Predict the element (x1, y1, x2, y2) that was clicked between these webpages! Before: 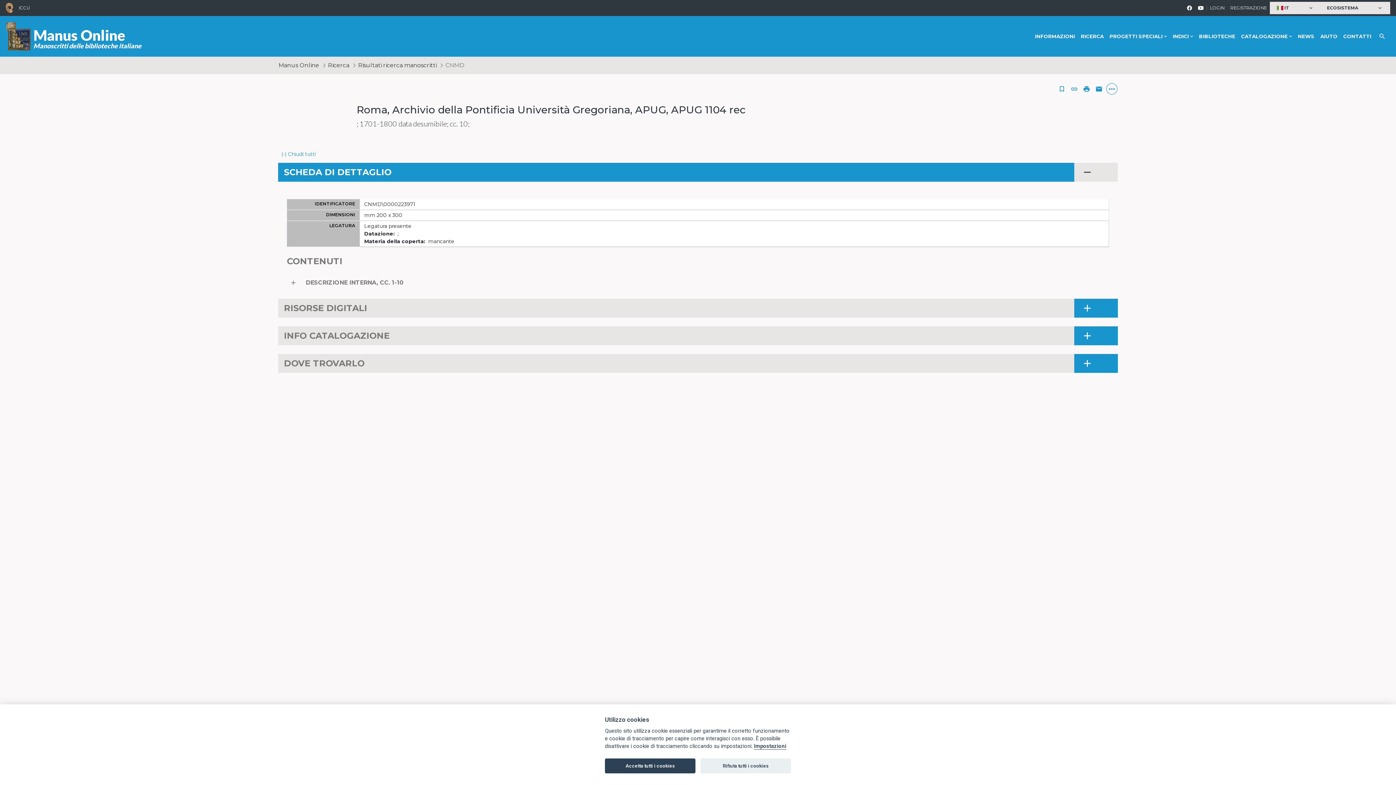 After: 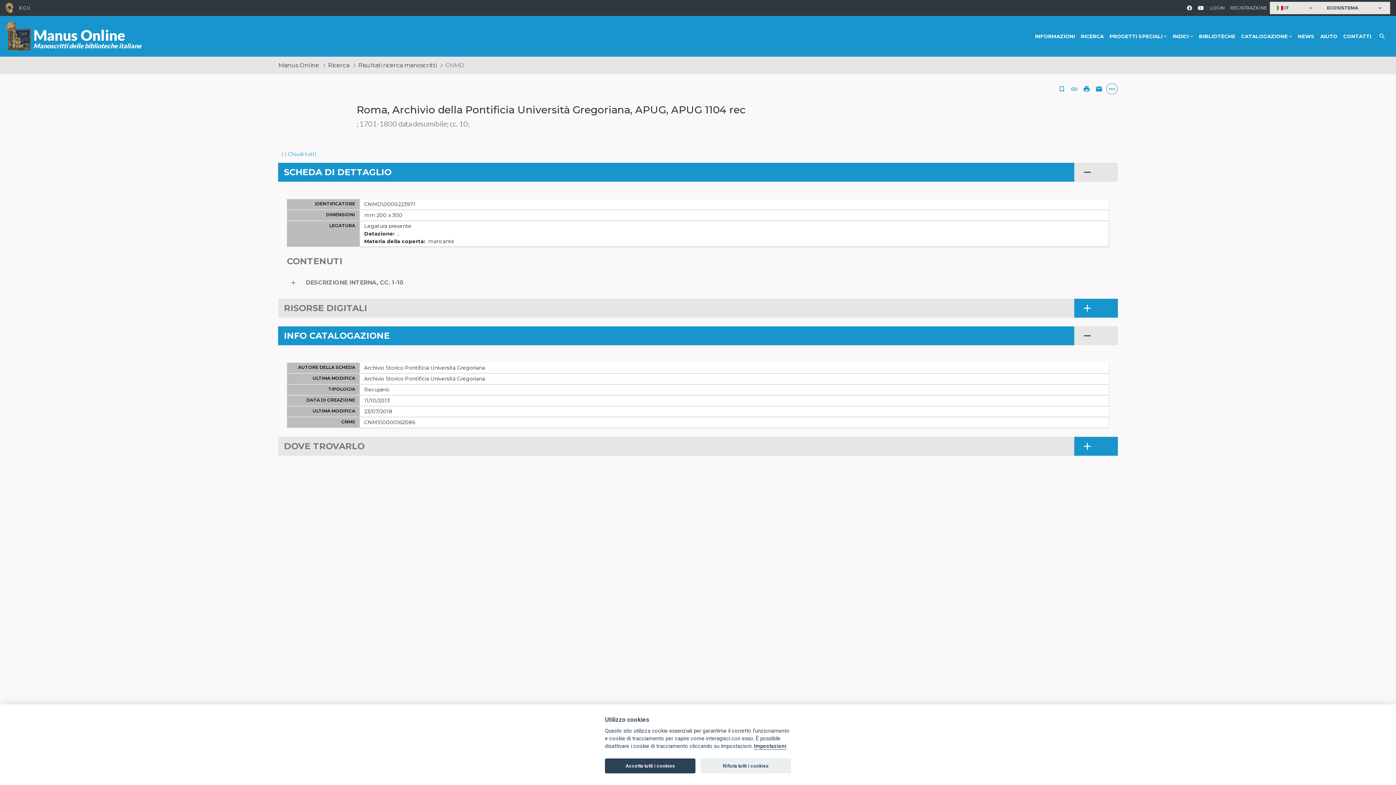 Action: label: INFO CATALOGAZIONE
add bbox: (278, 326, 1118, 345)